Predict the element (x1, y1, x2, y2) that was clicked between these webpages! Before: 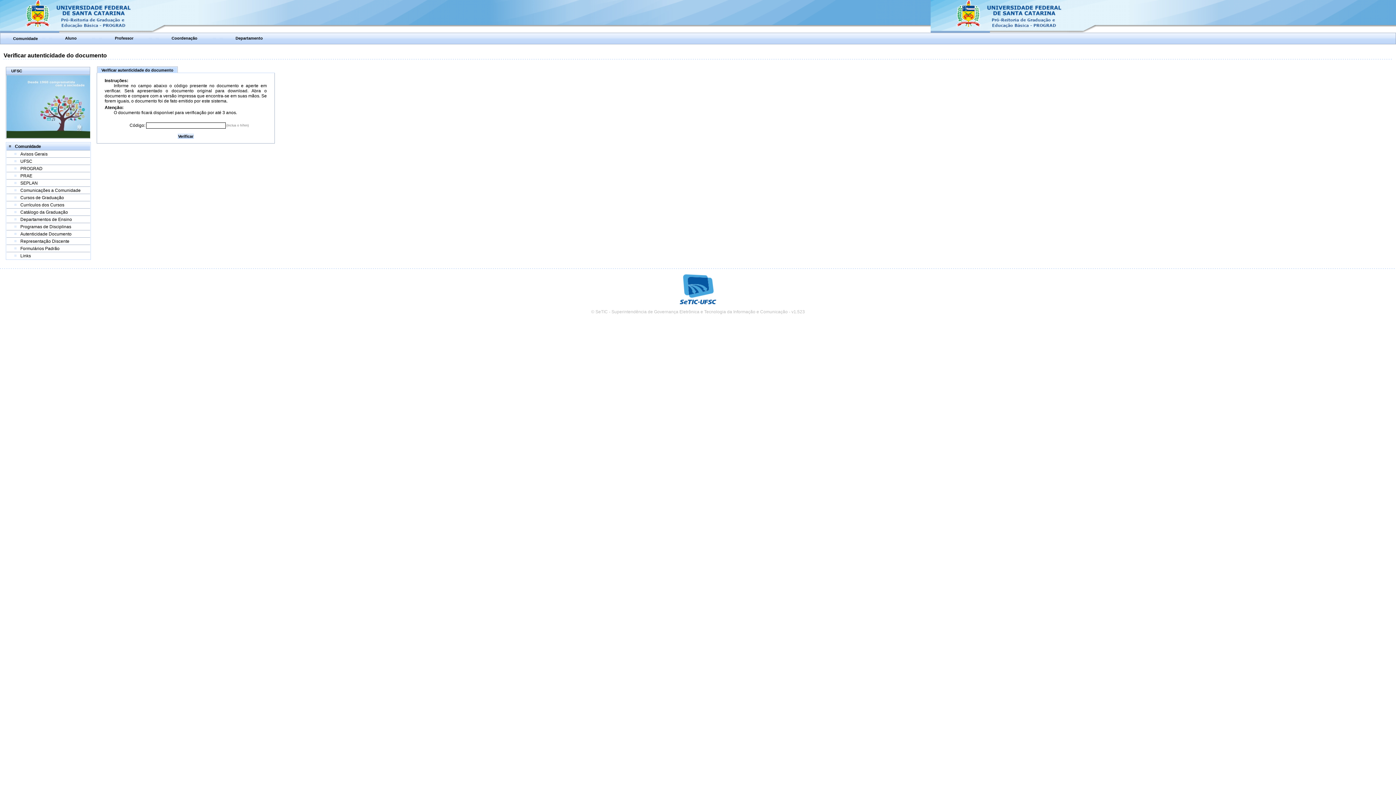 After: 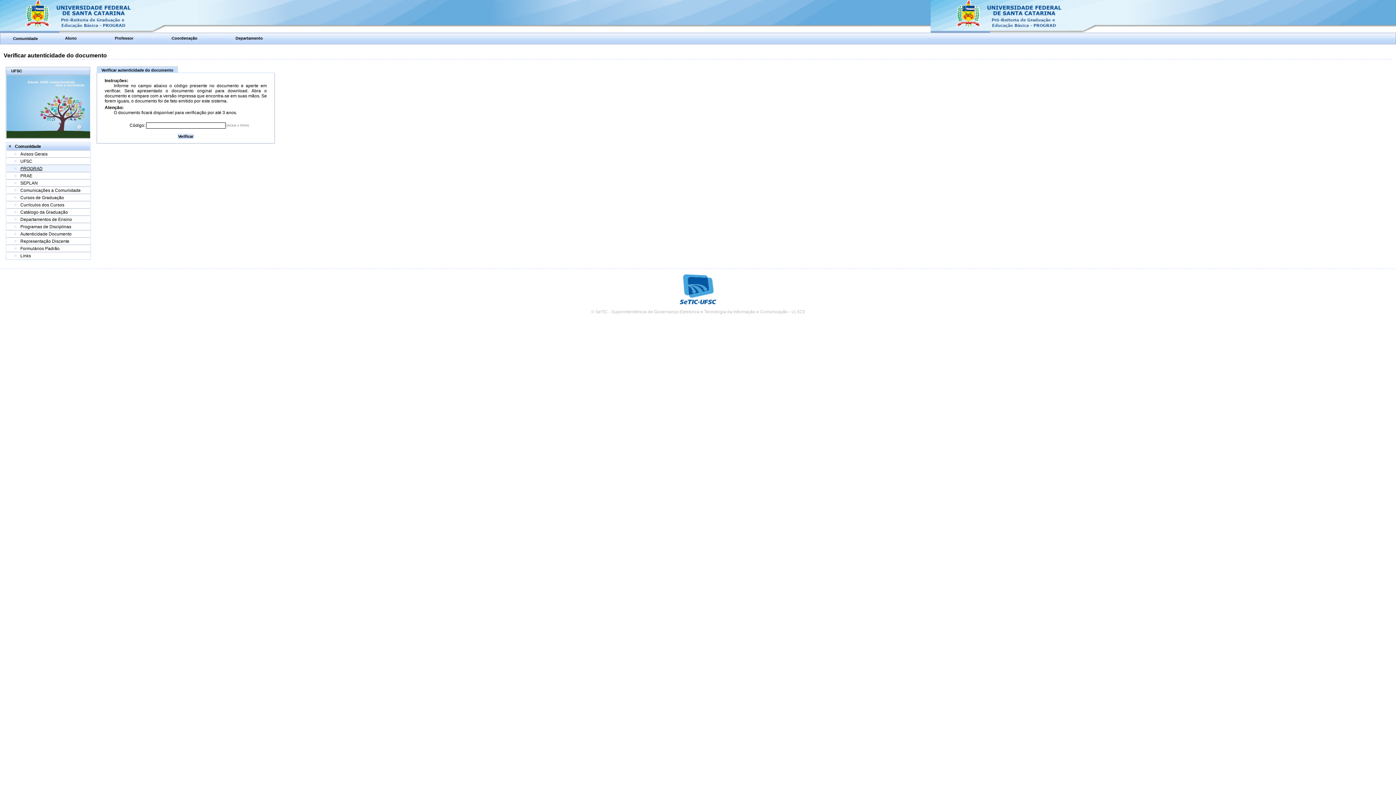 Action: bbox: (20, 166, 42, 171) label: PROGRAD